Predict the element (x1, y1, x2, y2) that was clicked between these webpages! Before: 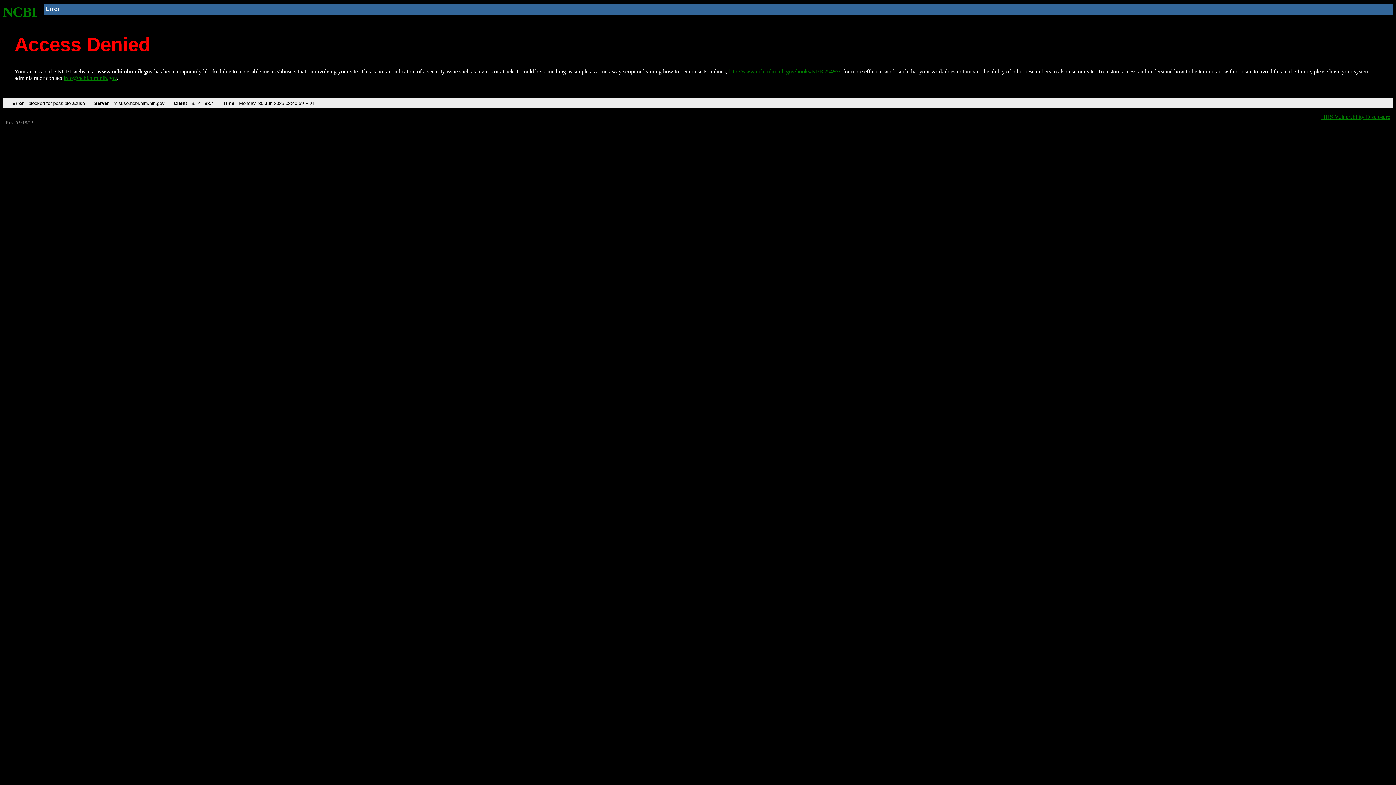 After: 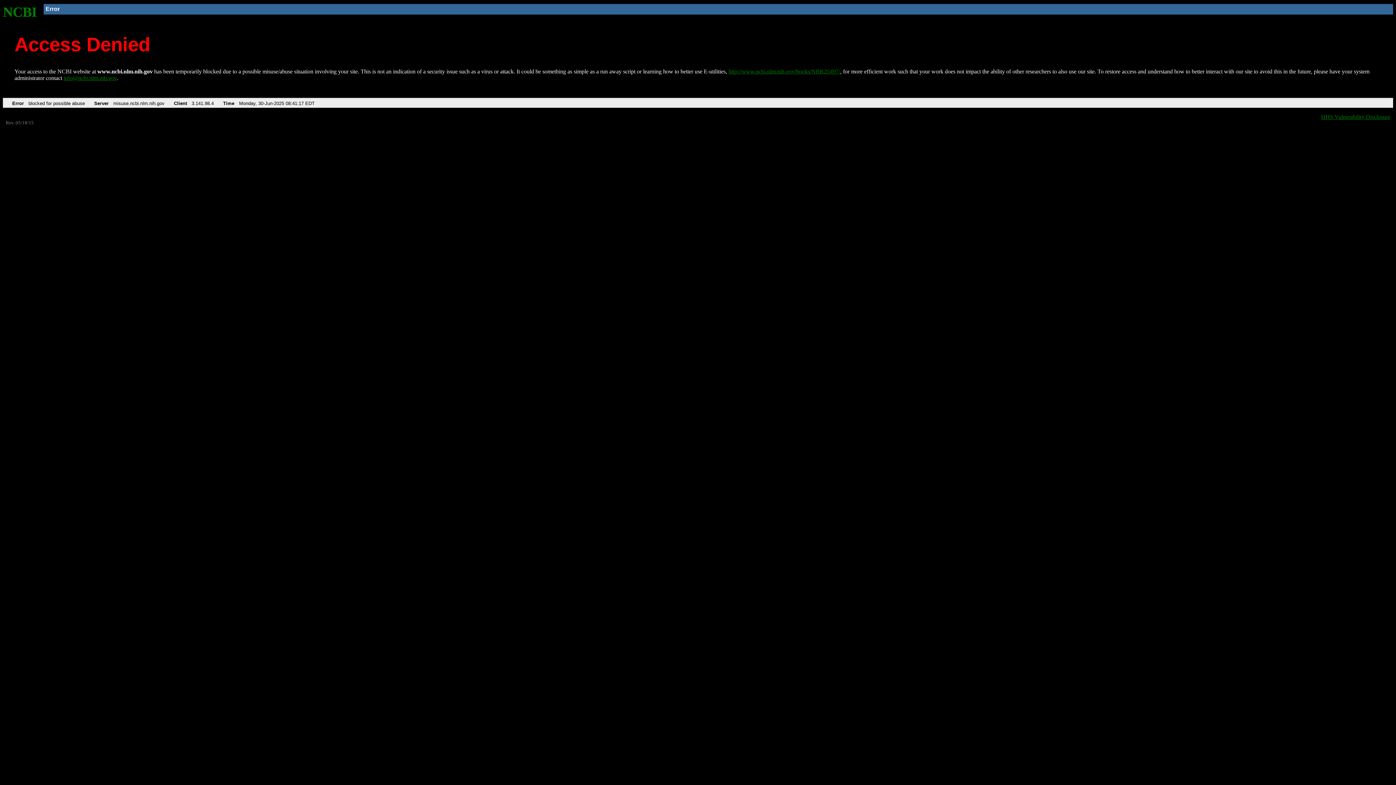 Action: bbox: (728, 68, 840, 74) label: http://www.ncbi.nlm.nih.gov/books/NBK25497/